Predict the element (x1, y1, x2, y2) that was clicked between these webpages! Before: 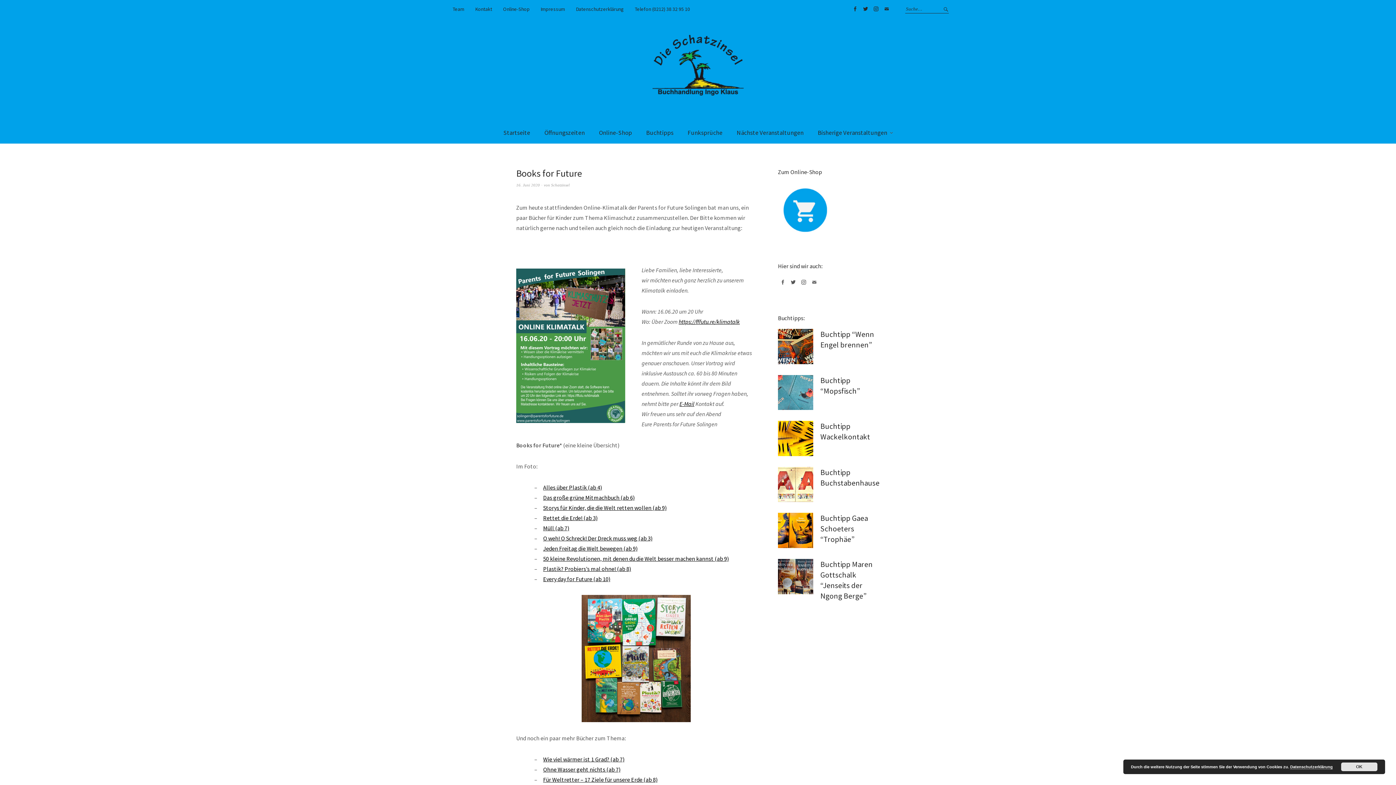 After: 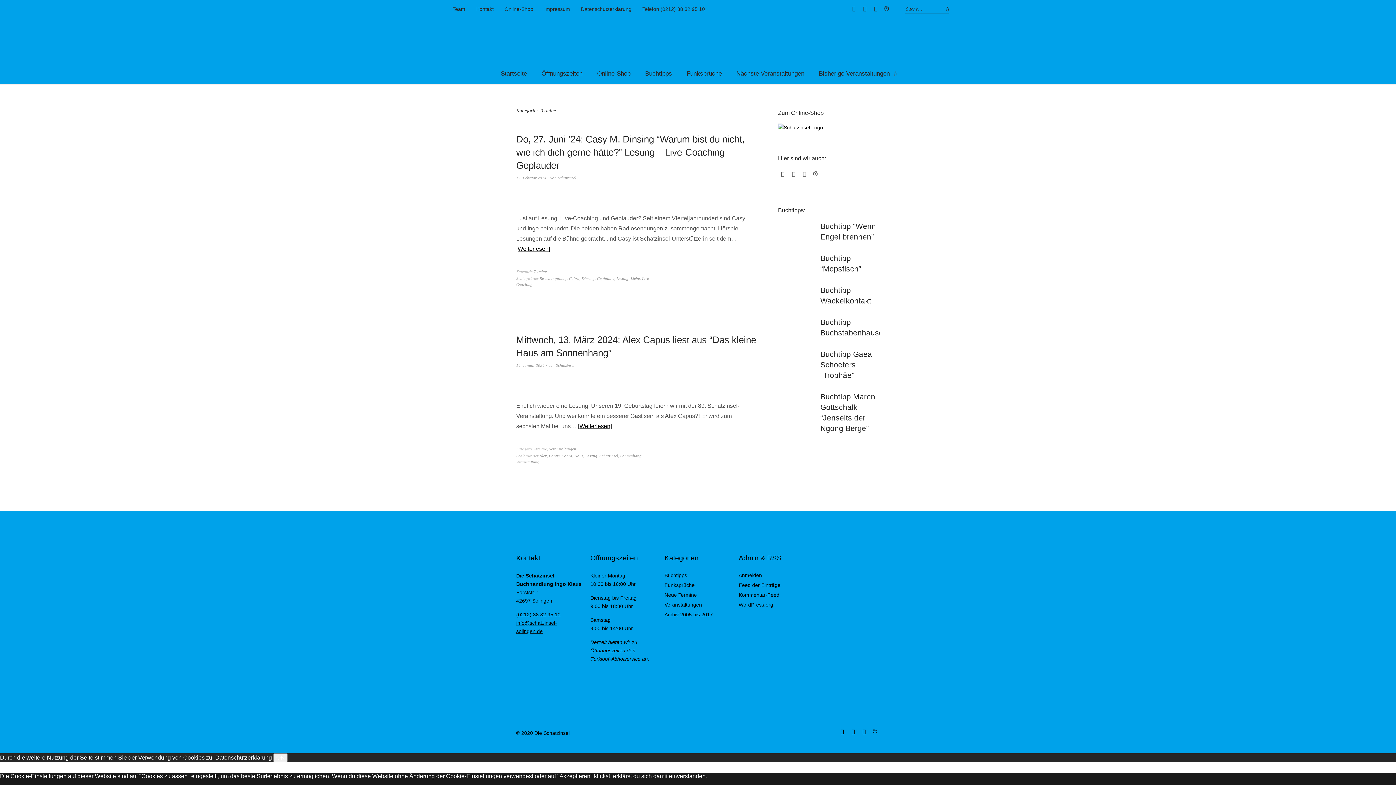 Action: bbox: (730, 122, 810, 143) label: Nächste Veranstaltungen